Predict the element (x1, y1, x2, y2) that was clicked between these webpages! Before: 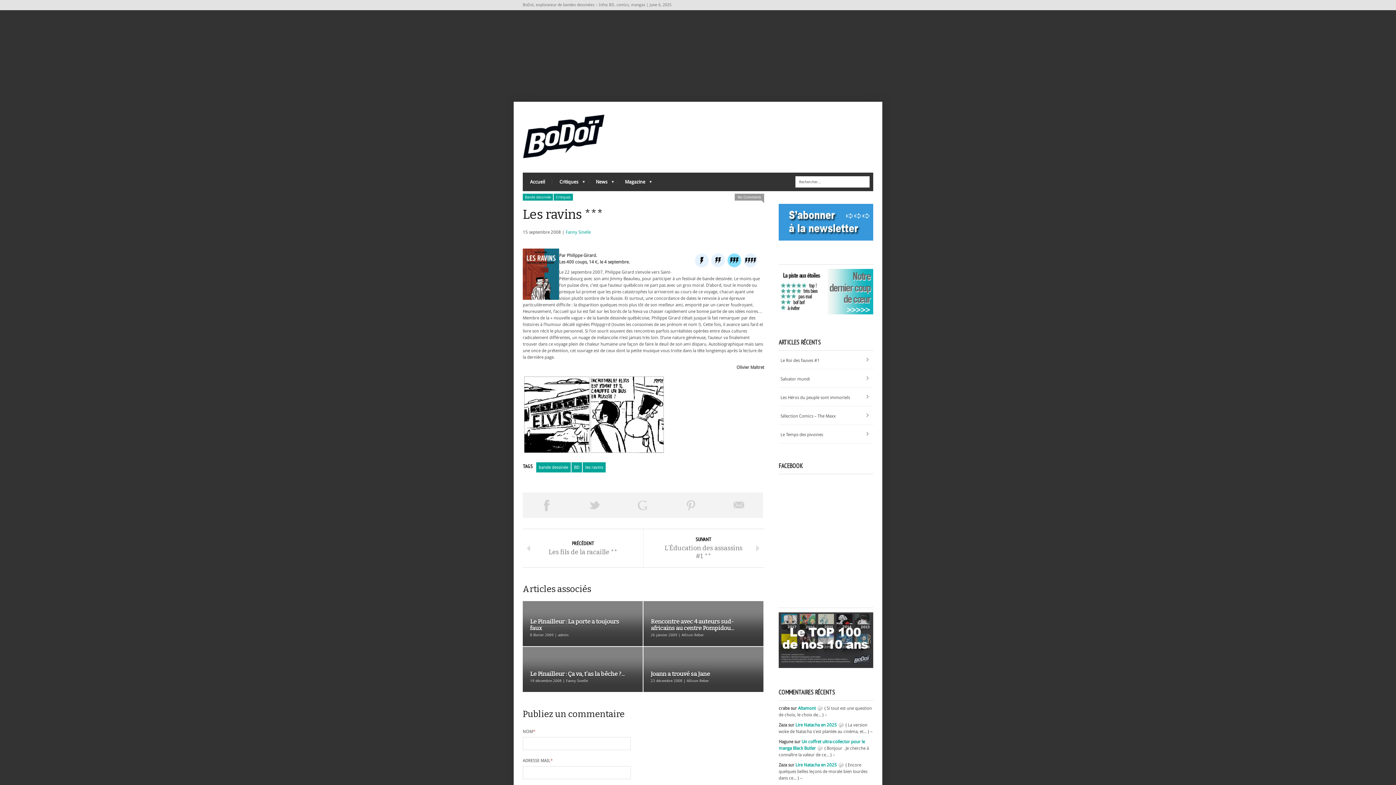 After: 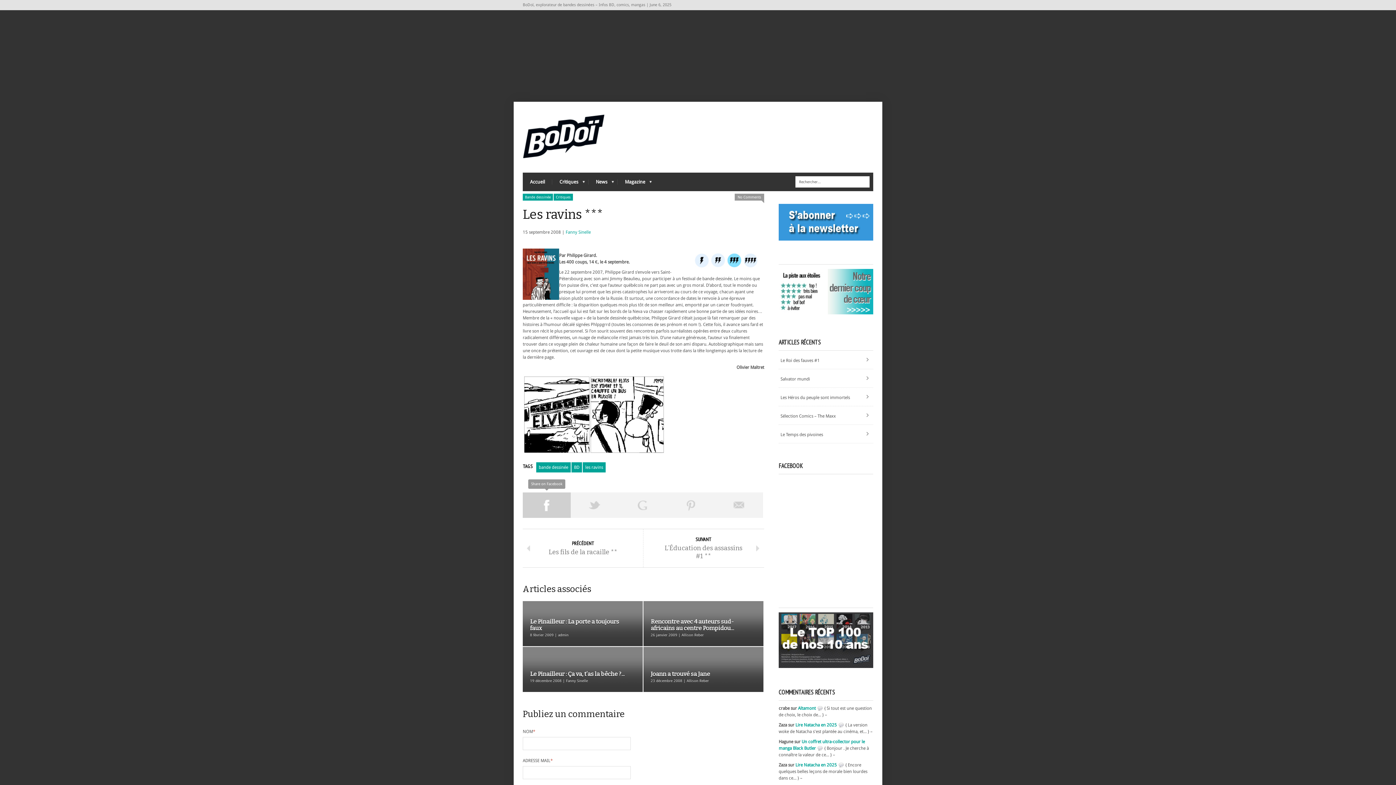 Action: label: Share on Facebook bbox: (522, 492, 570, 518)